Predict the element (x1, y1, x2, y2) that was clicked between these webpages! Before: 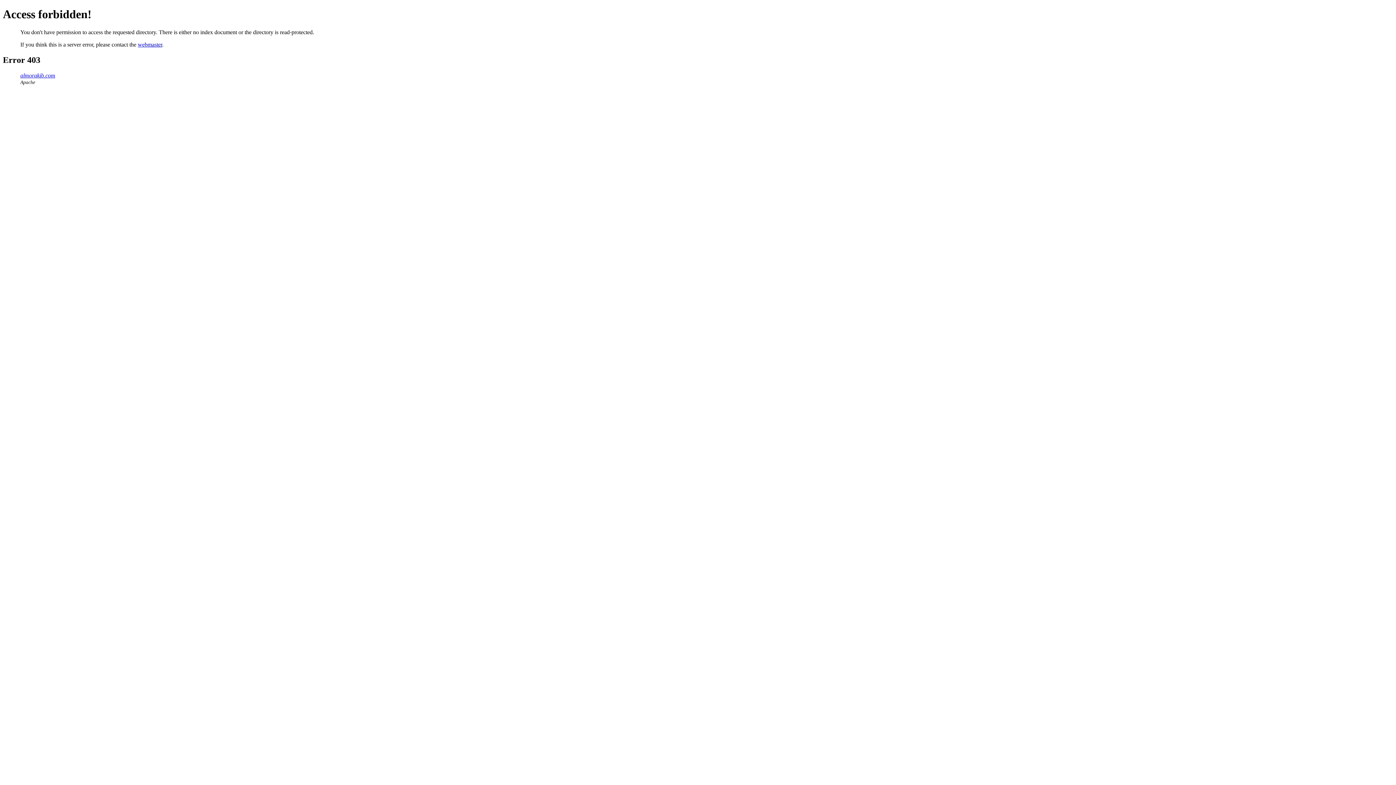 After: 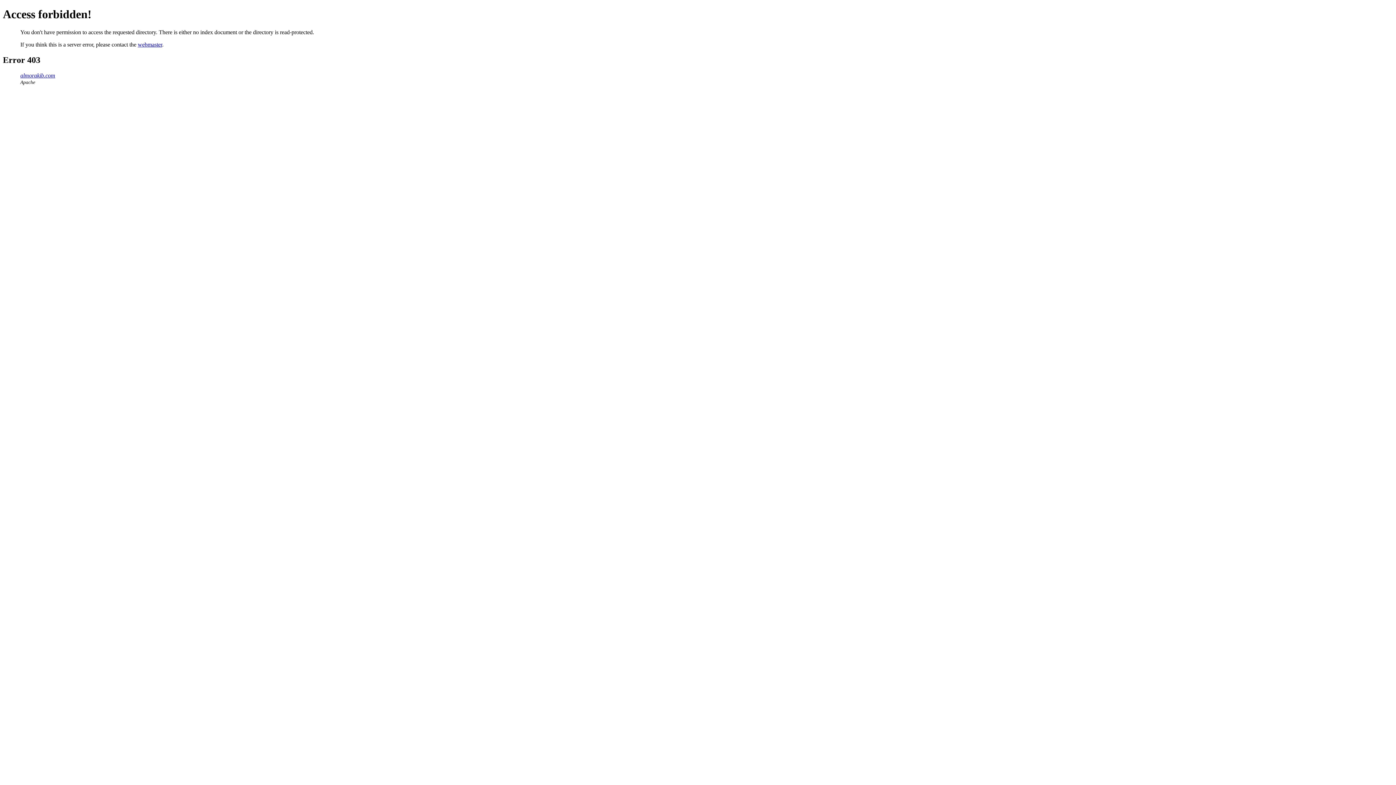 Action: bbox: (137, 41, 162, 47) label: webmaster